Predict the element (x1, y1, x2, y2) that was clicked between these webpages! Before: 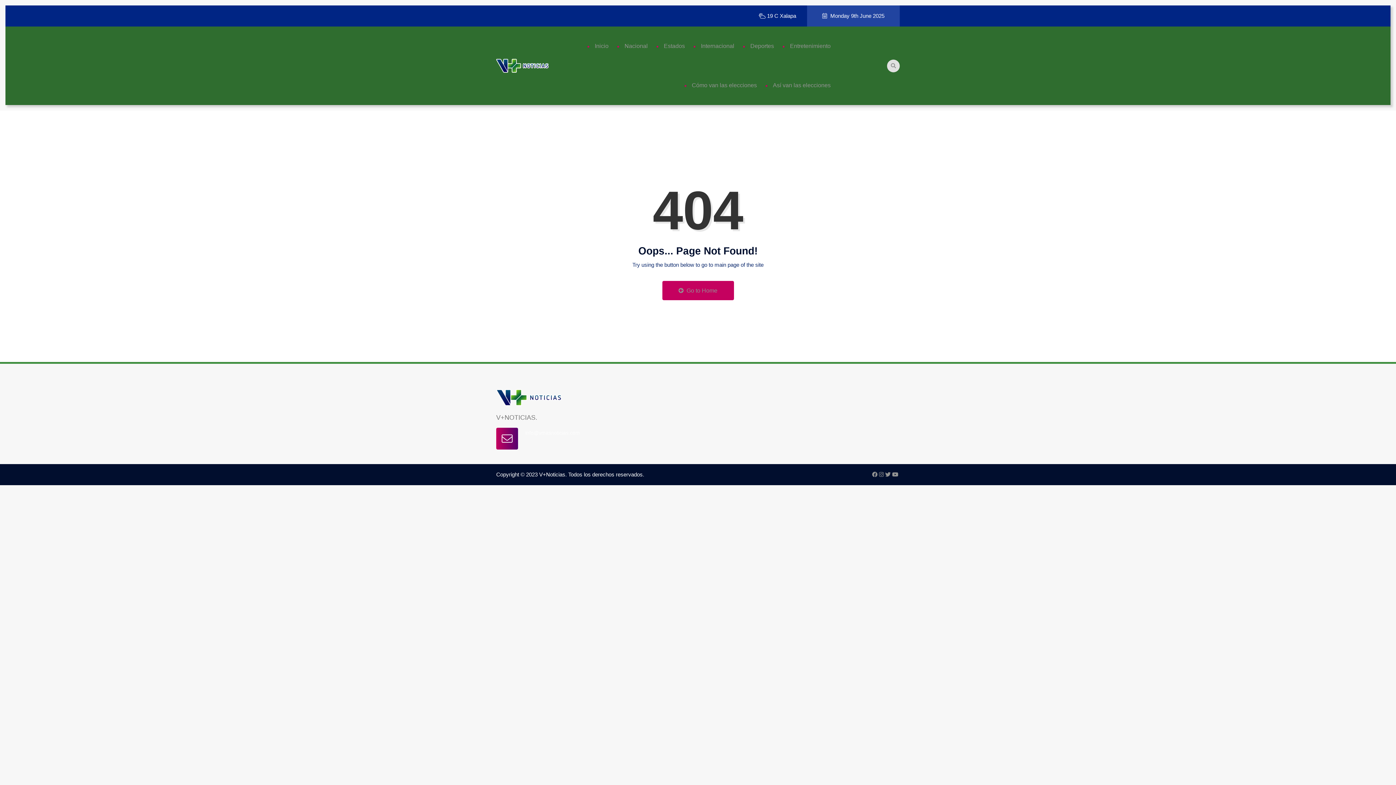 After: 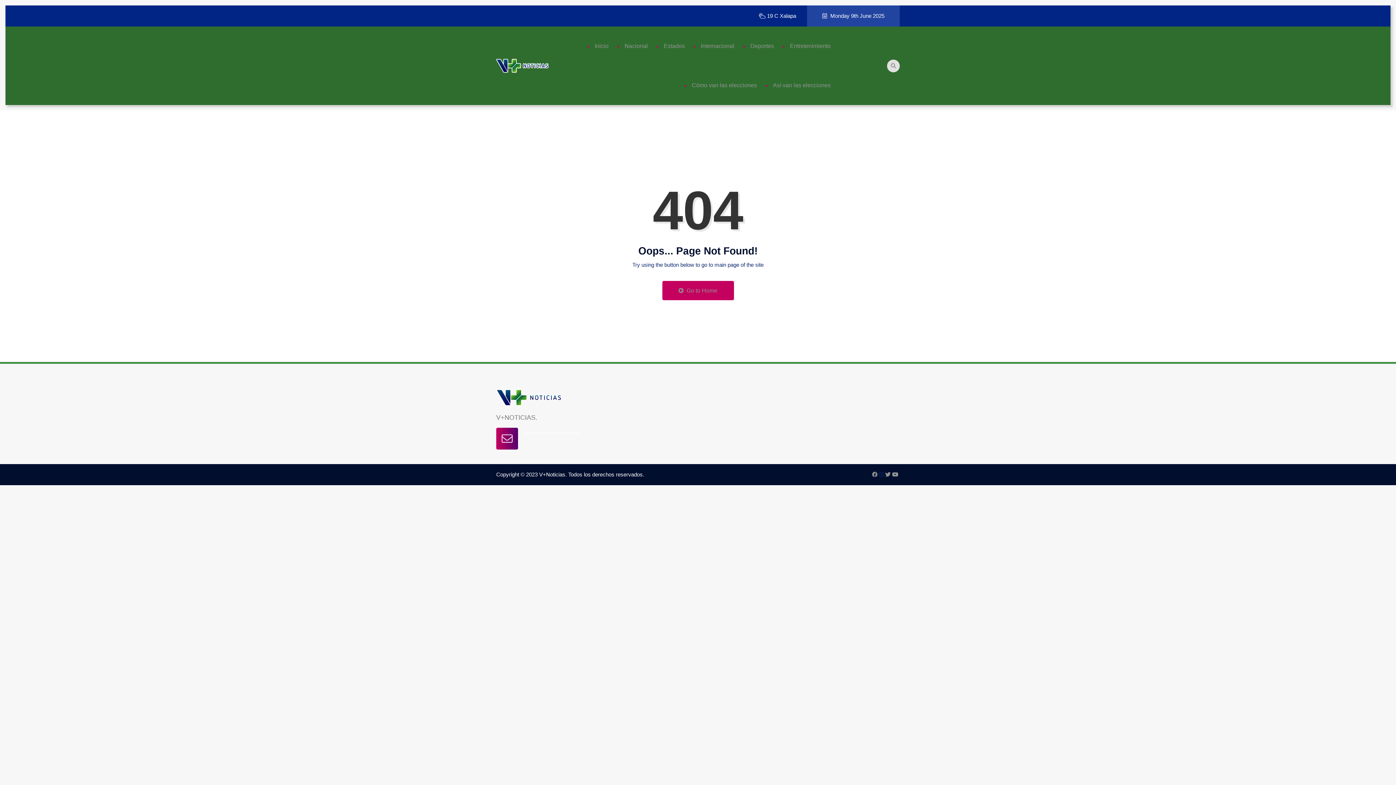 Action: bbox: (879, 471, 884, 477)